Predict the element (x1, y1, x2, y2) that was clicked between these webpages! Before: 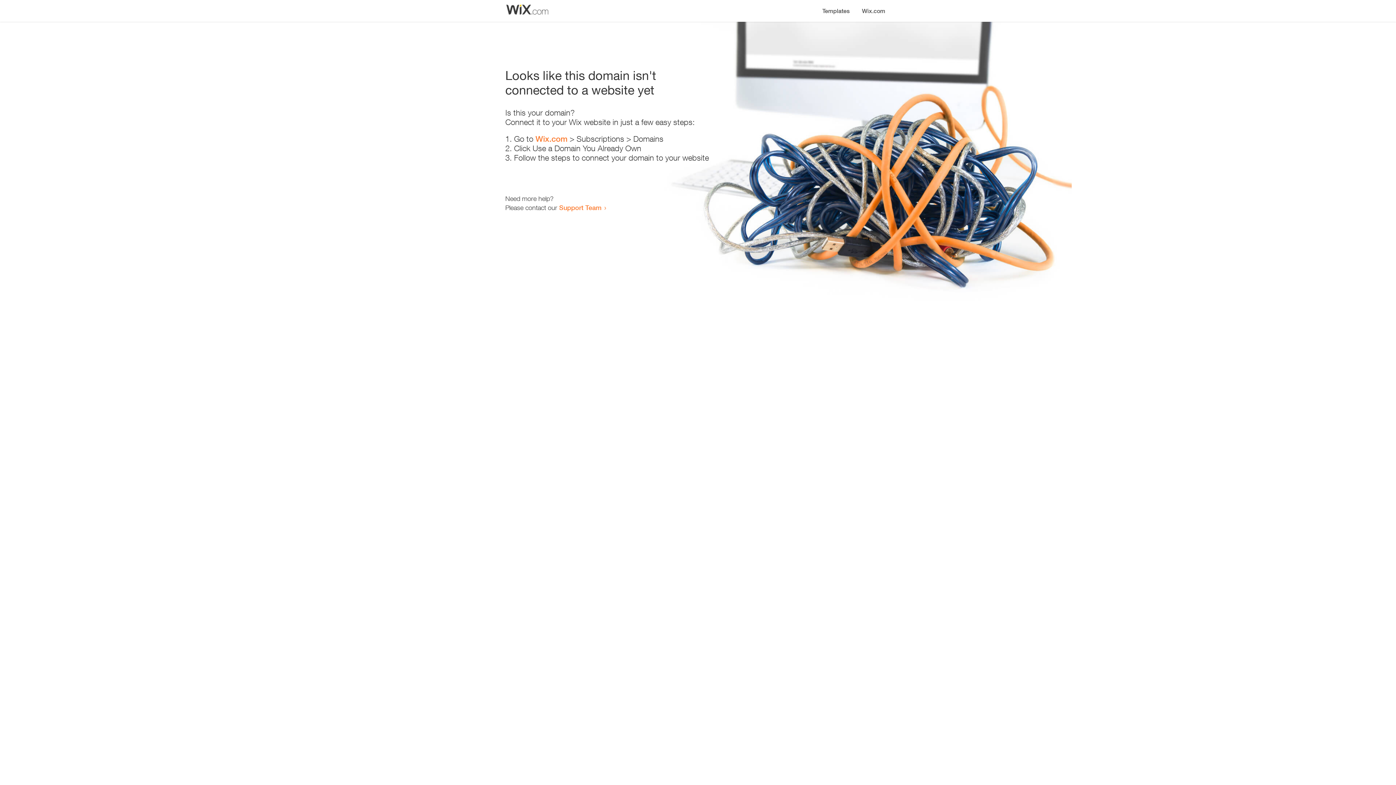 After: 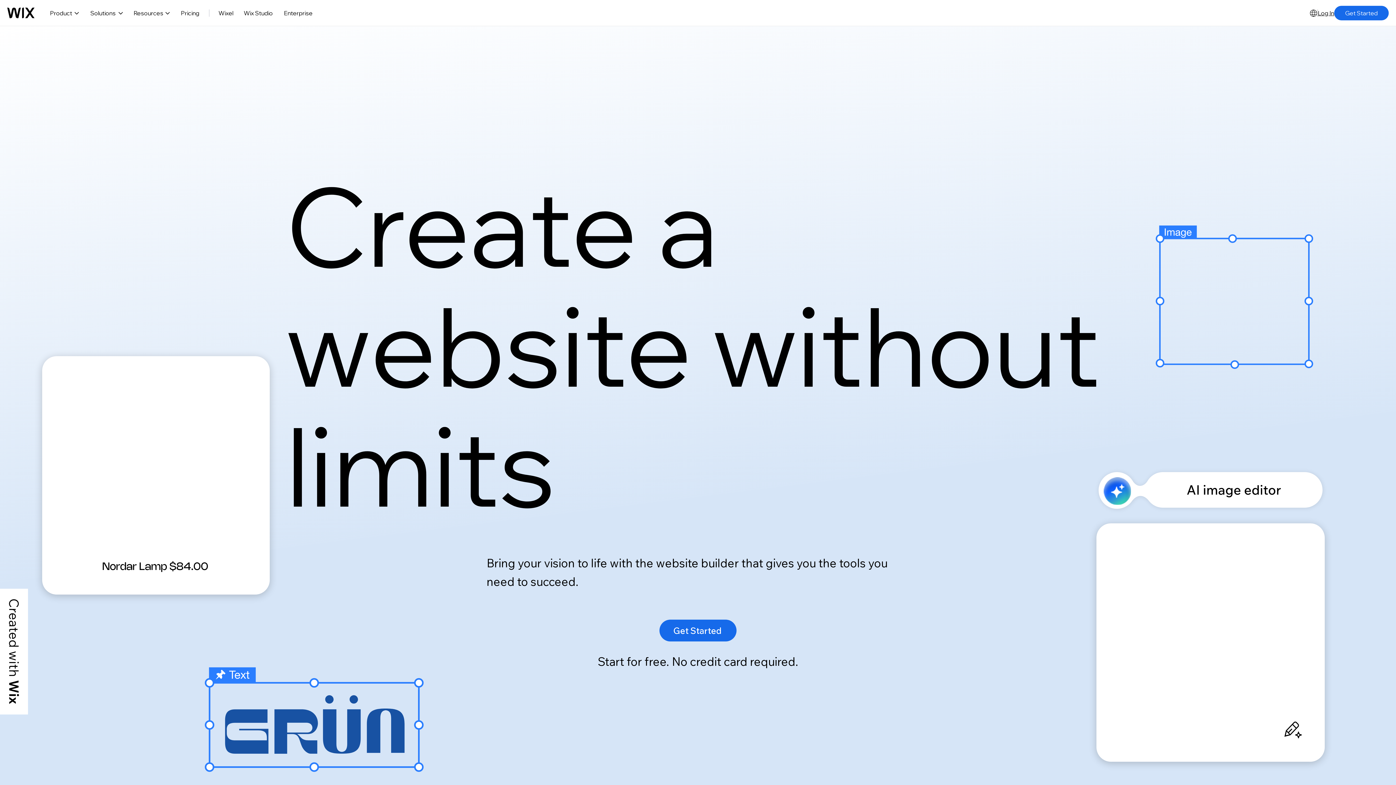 Action: label: Wix.com bbox: (535, 134, 567, 143)